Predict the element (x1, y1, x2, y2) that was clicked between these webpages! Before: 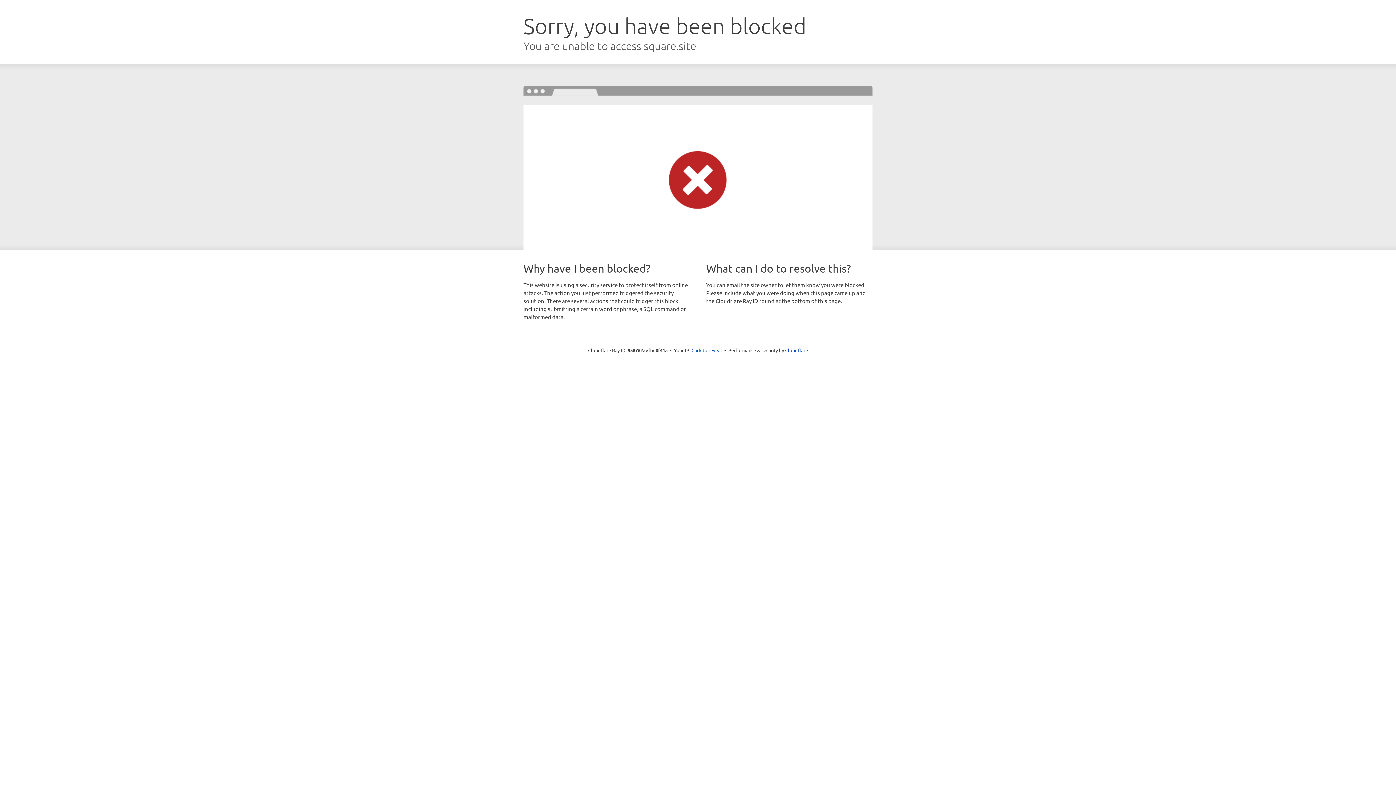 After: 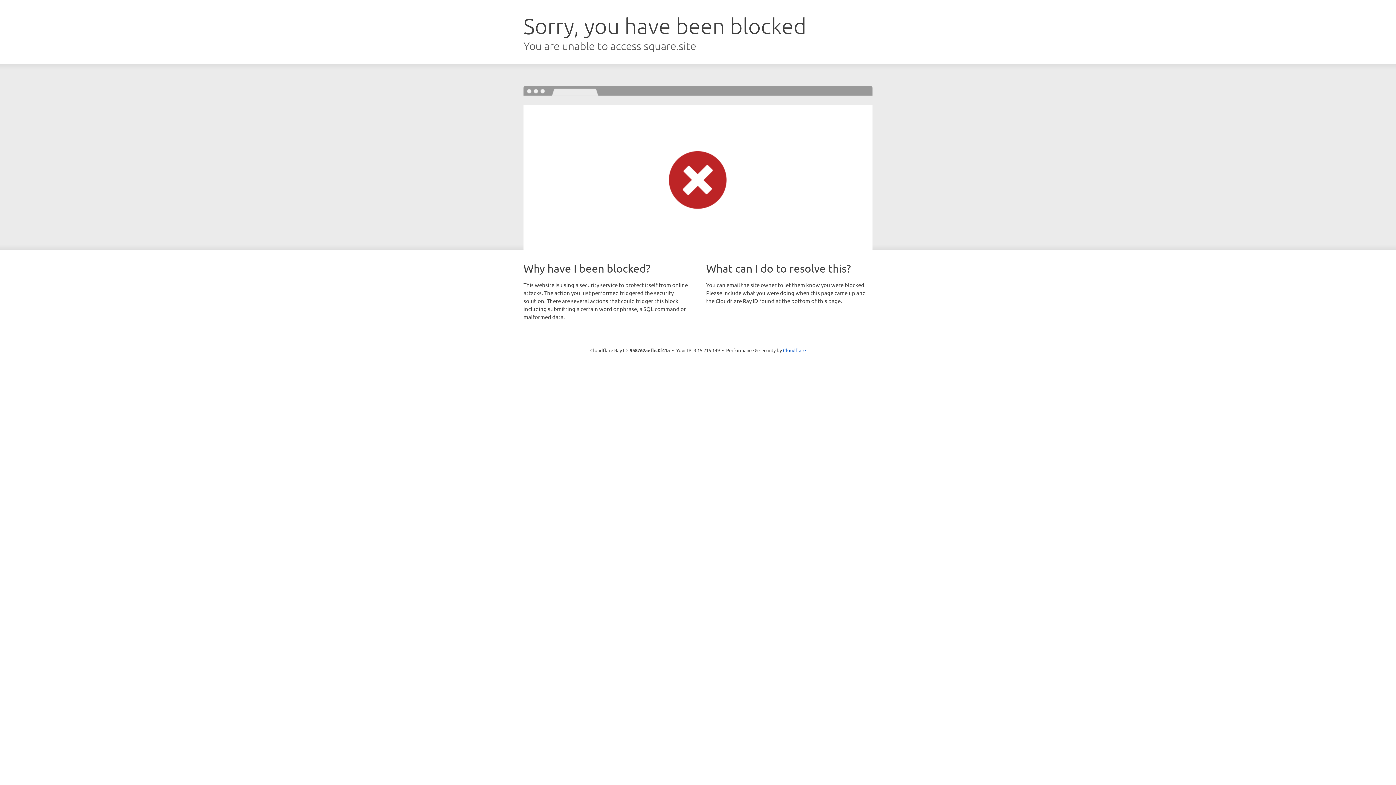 Action: label: Click to reveal bbox: (691, 346, 722, 353)